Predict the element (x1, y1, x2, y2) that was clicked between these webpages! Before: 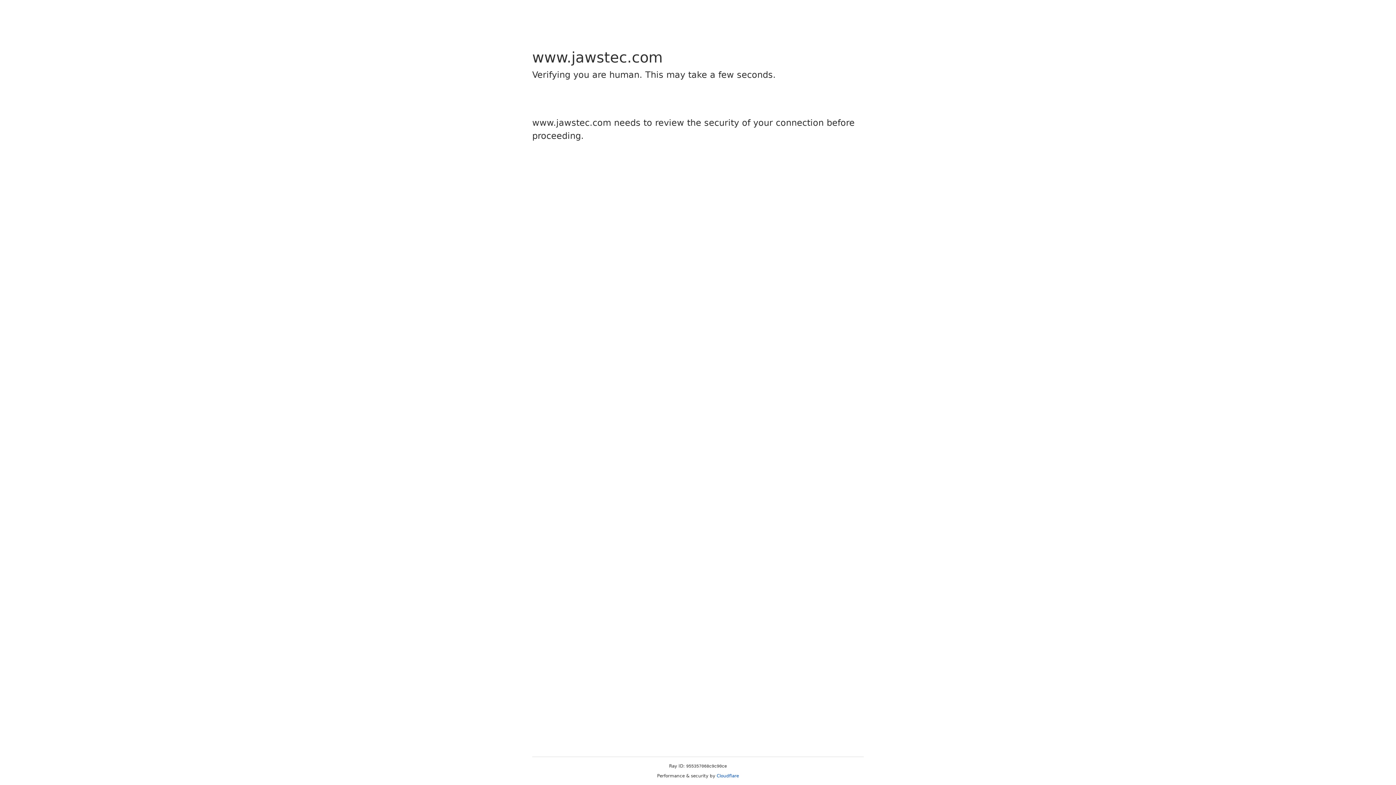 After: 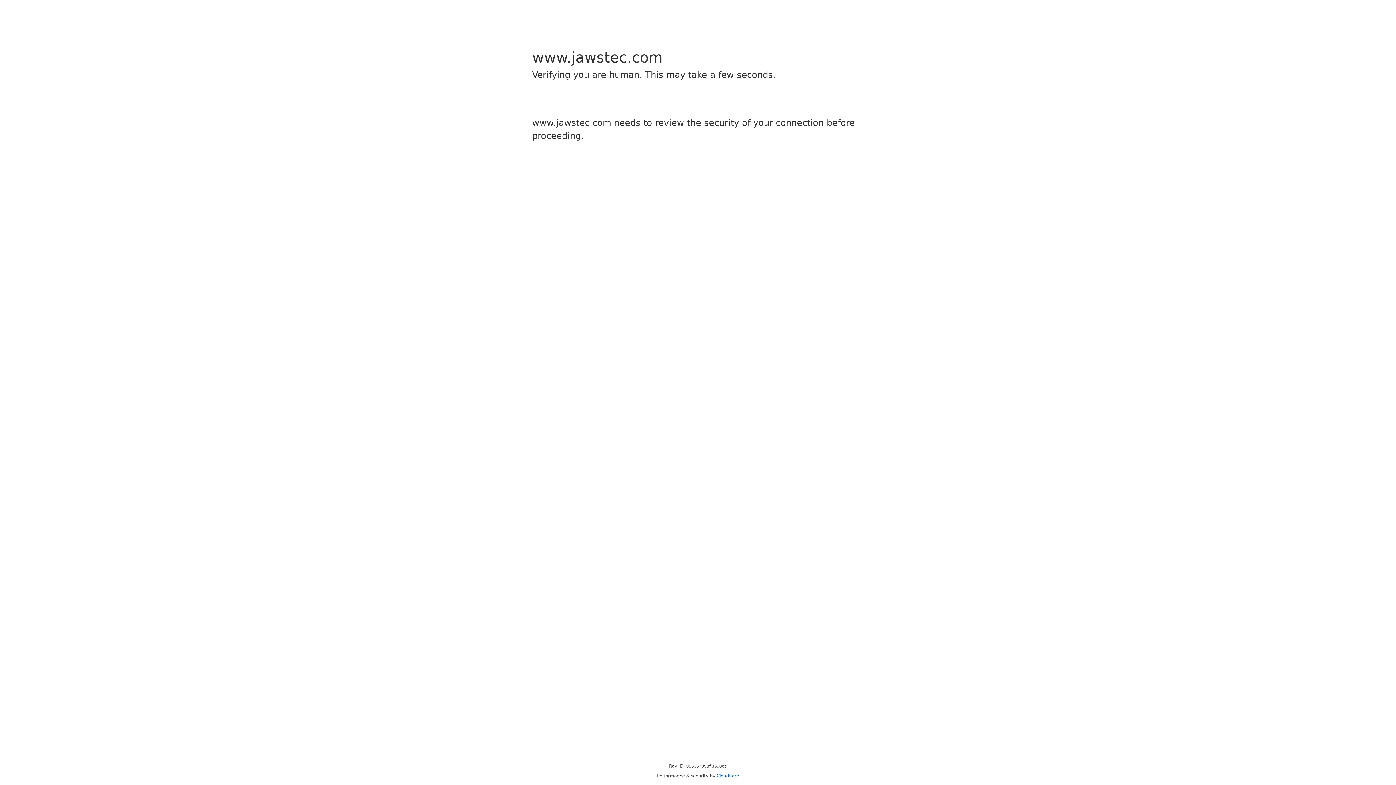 Action: label: Cloudflare bbox: (716, 773, 739, 778)